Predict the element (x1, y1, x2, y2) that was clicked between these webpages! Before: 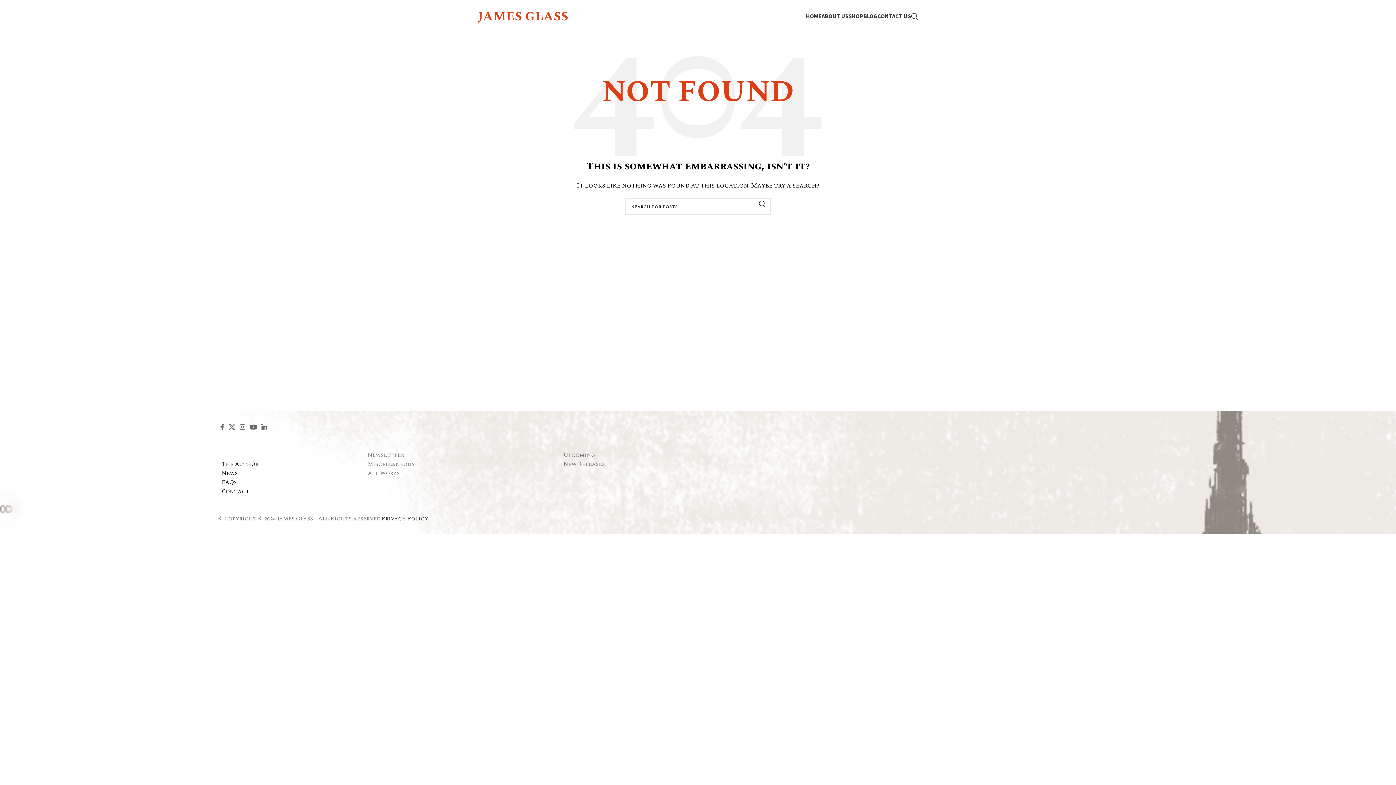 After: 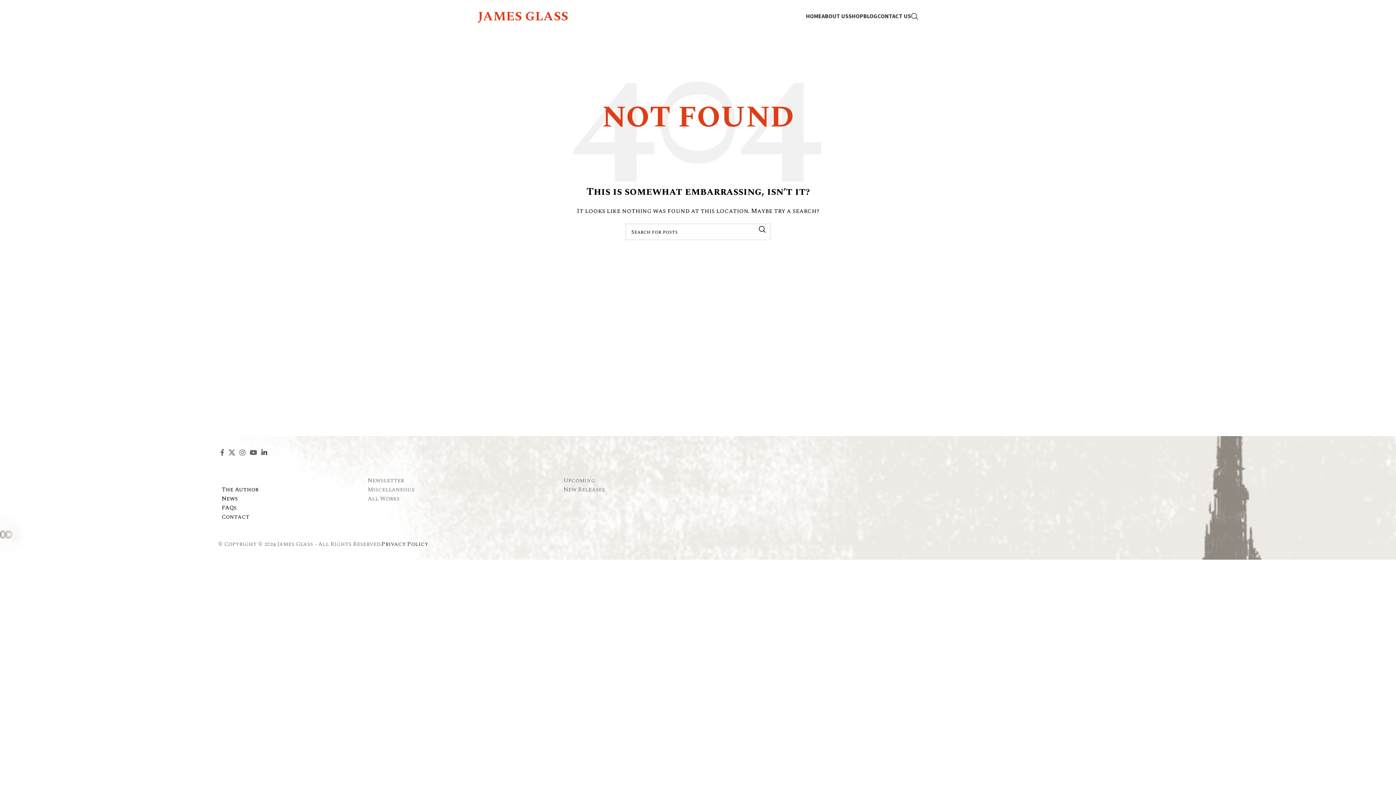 Action: bbox: (259, 421, 269, 432) label: Linkedin social link